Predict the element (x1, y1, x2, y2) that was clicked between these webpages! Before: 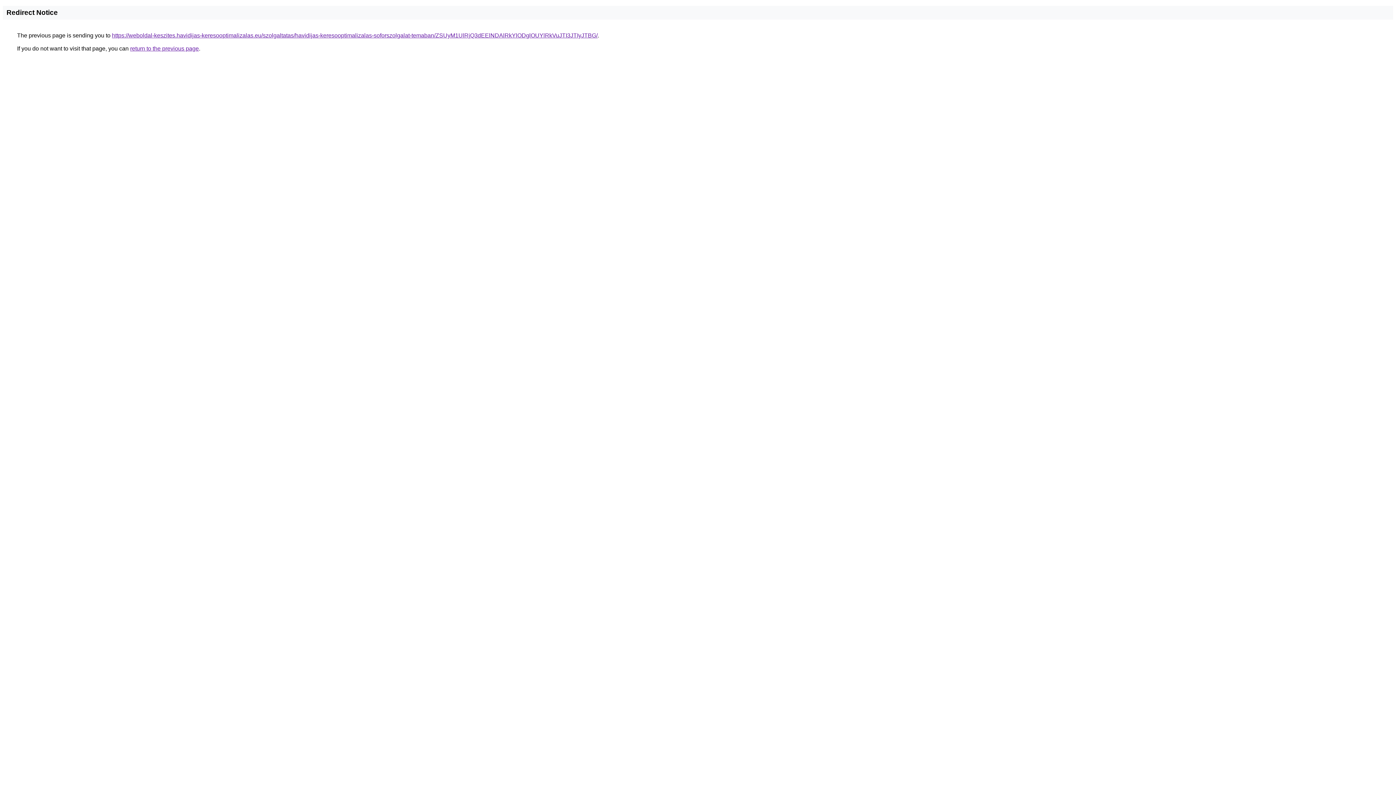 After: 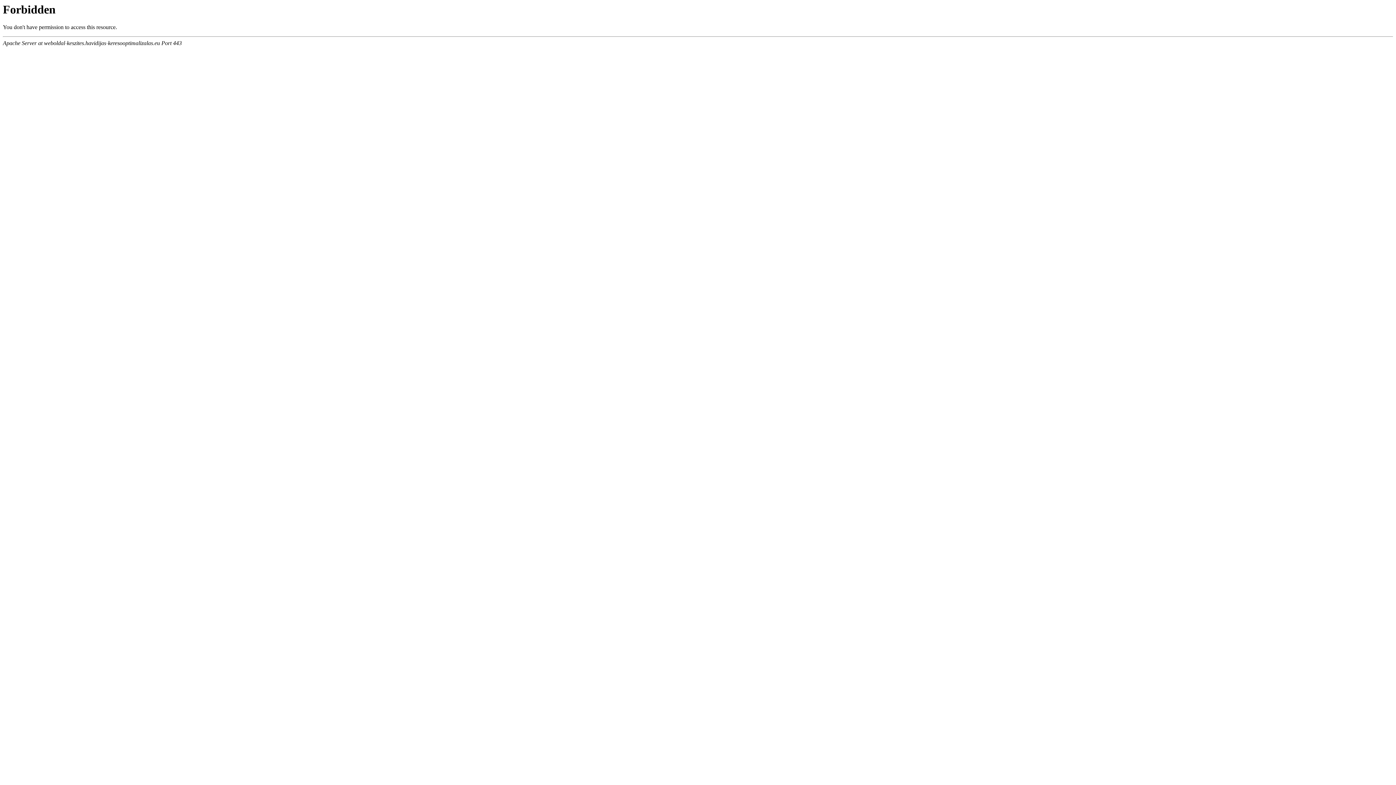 Action: bbox: (112, 32, 597, 38) label: https://weboldal-keszites.havidijas-keresooptimalizalas.eu/szolgaltatas/havidijas-keresooptimalizalas-soforszolgalat-temaban/ZSUyM1UlRjQ3dEElNDAlRkYlODglOUYlRkVuJTI3JTIyJTBG/